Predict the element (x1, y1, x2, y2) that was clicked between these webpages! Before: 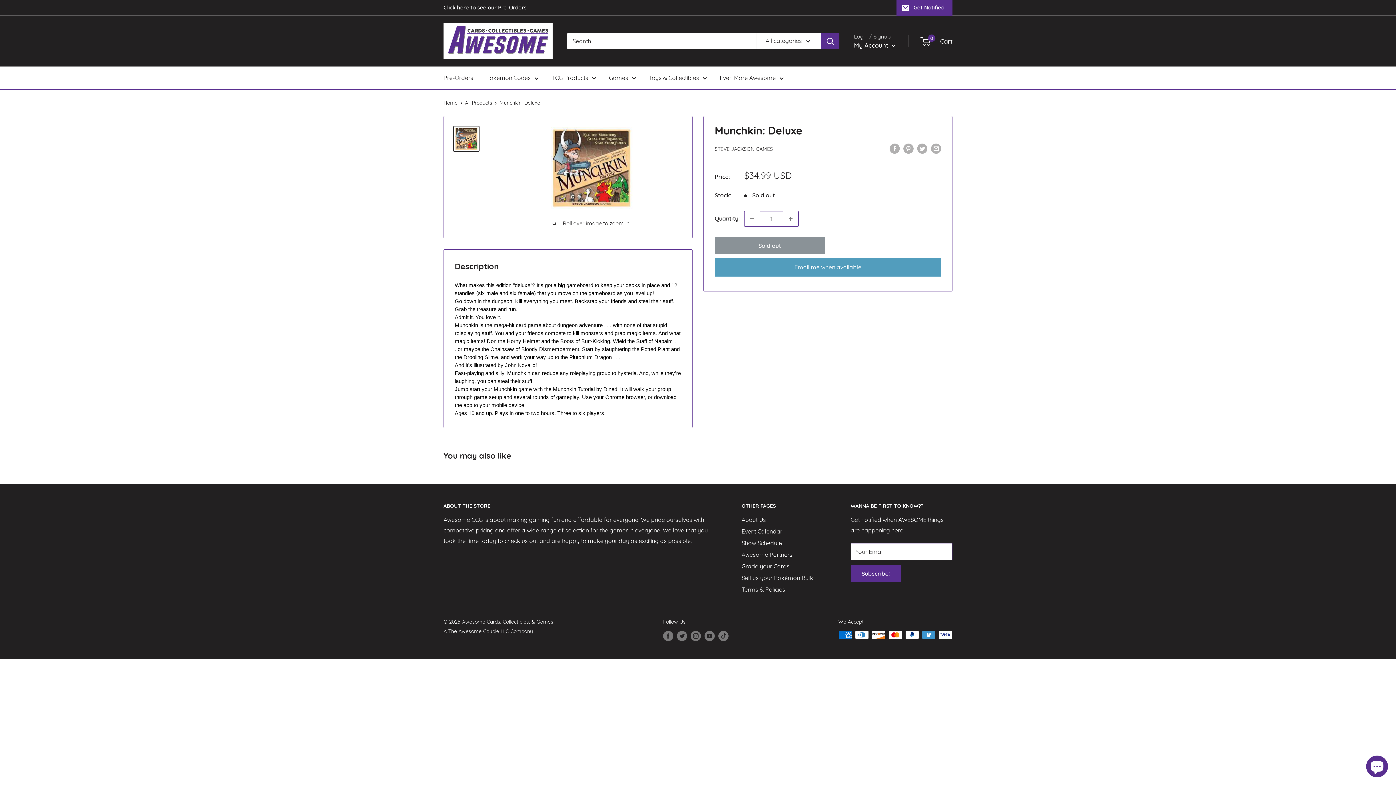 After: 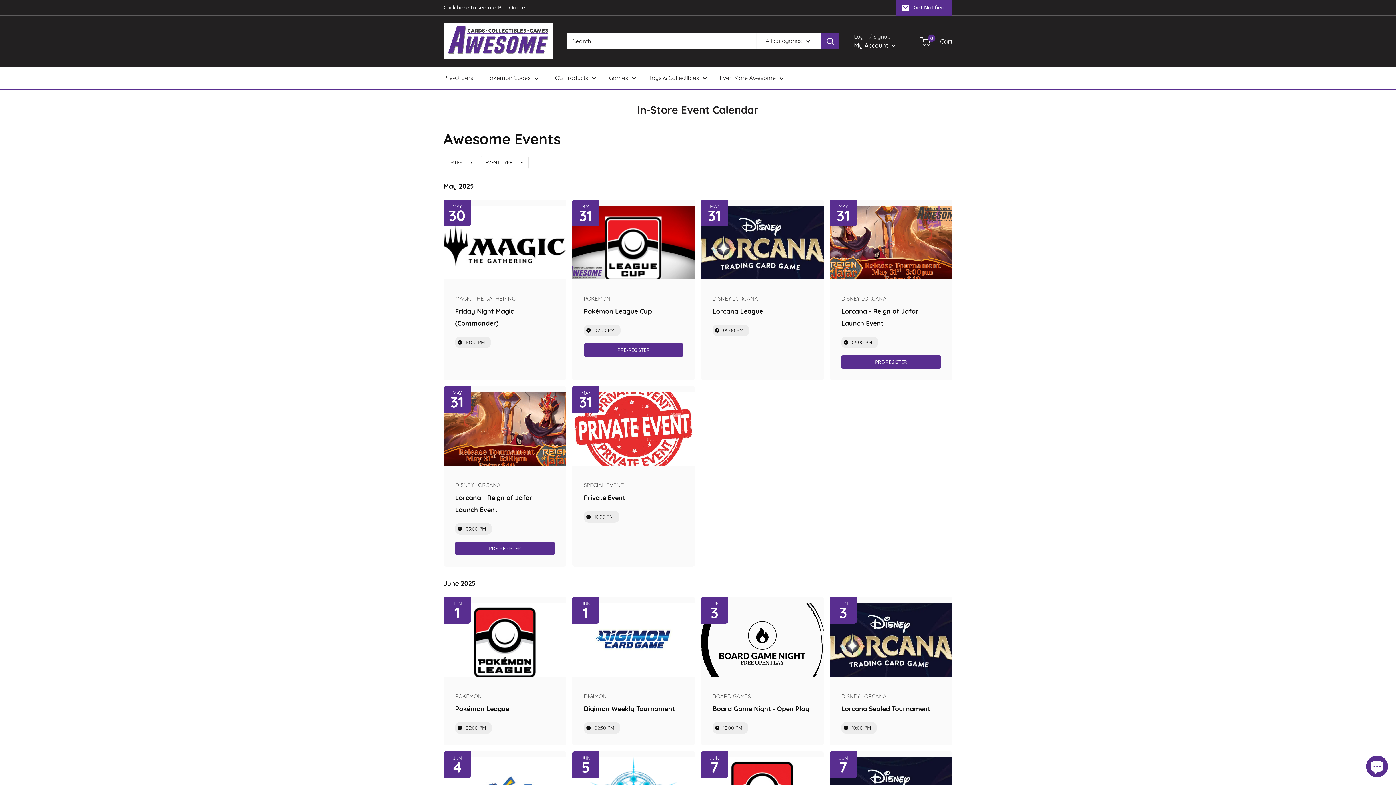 Action: bbox: (741, 525, 825, 537) label: Event Calendar